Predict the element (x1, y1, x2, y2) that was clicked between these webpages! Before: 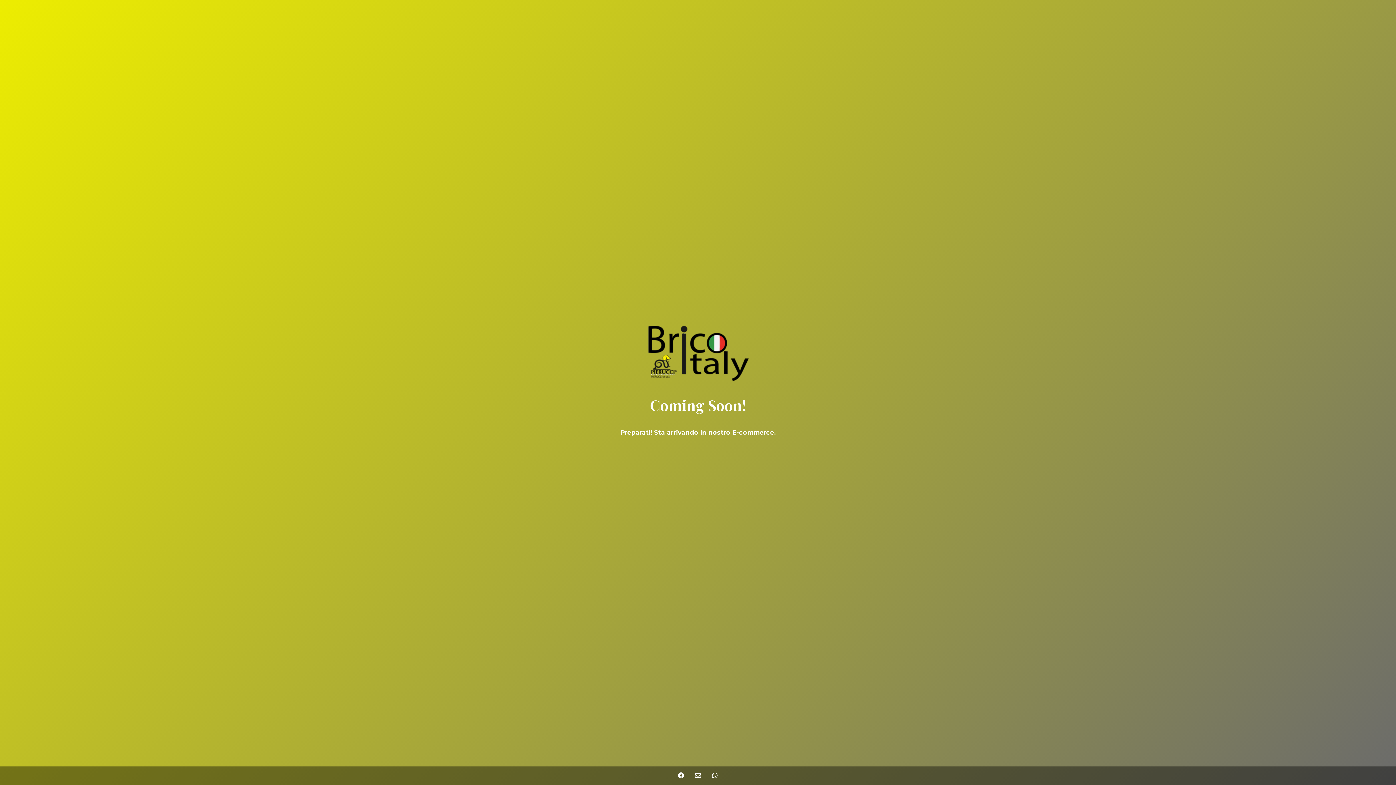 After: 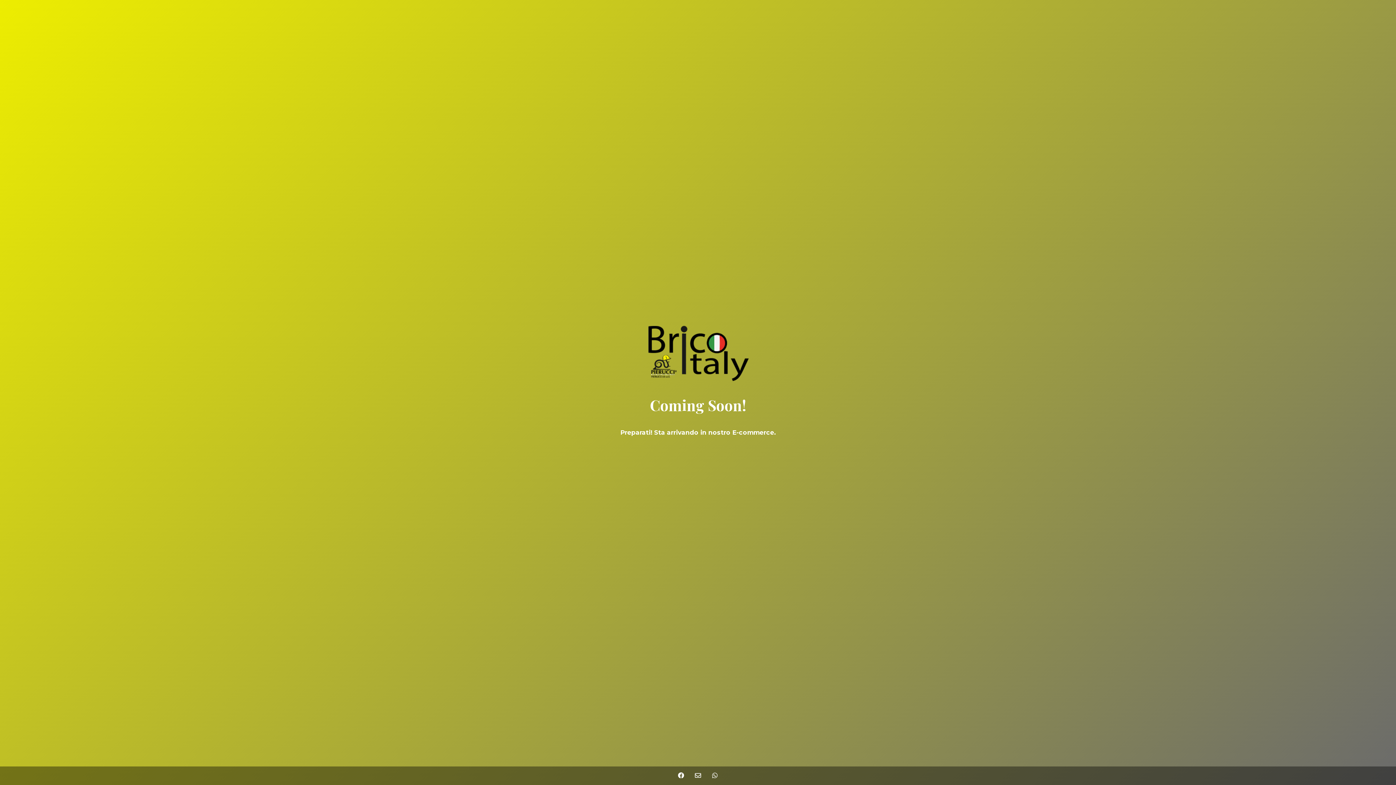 Action: bbox: (690, 766, 705, 785)